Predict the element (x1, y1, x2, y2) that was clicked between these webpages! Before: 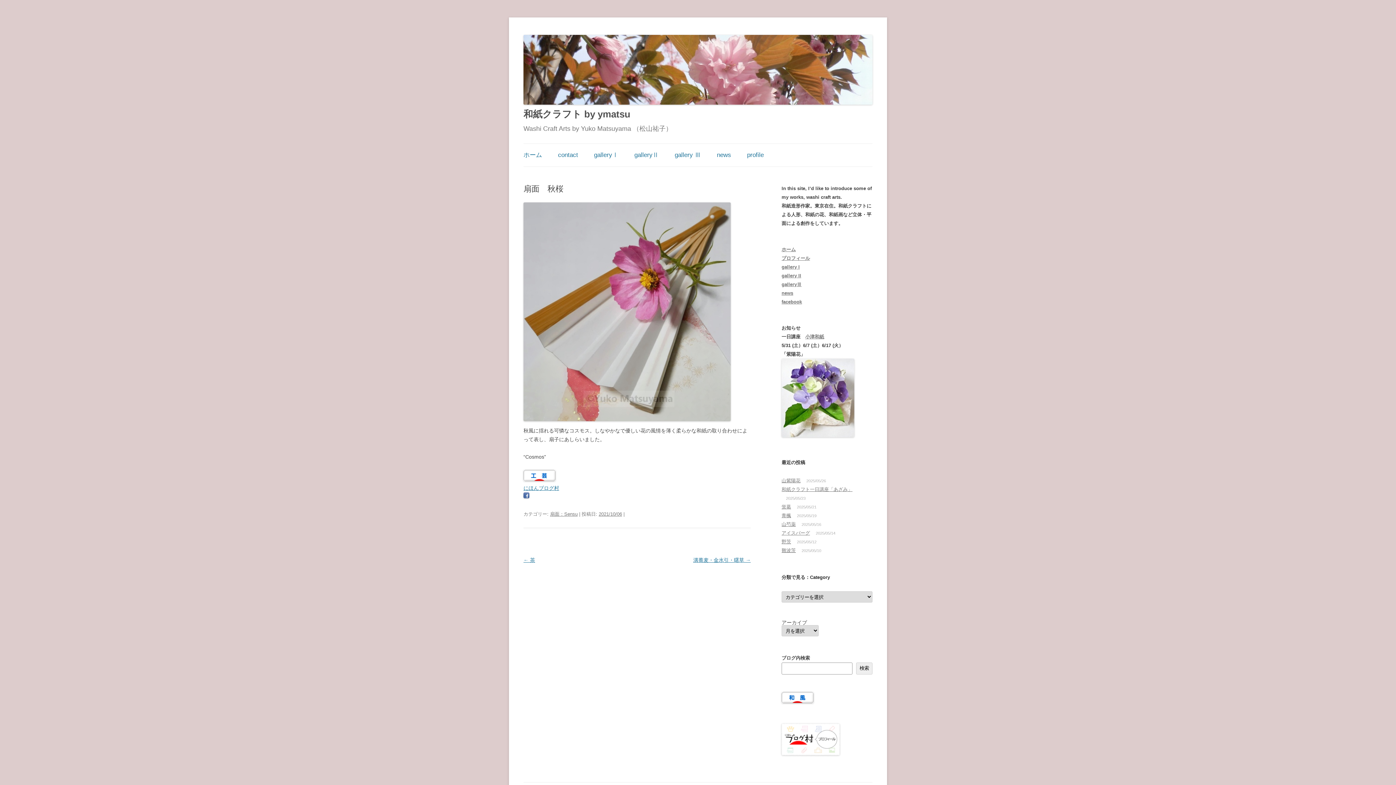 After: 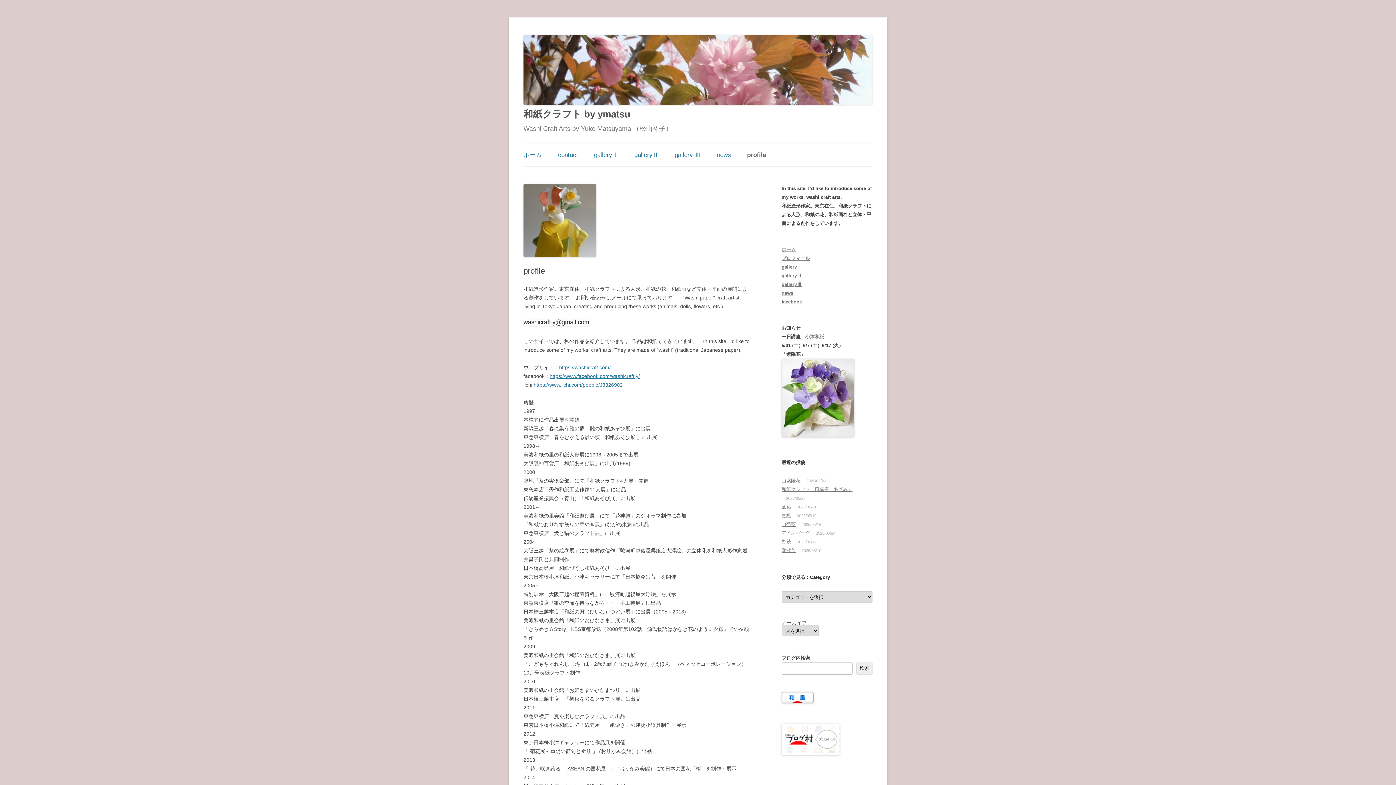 Action: bbox: (747, 144, 764, 166) label: profile